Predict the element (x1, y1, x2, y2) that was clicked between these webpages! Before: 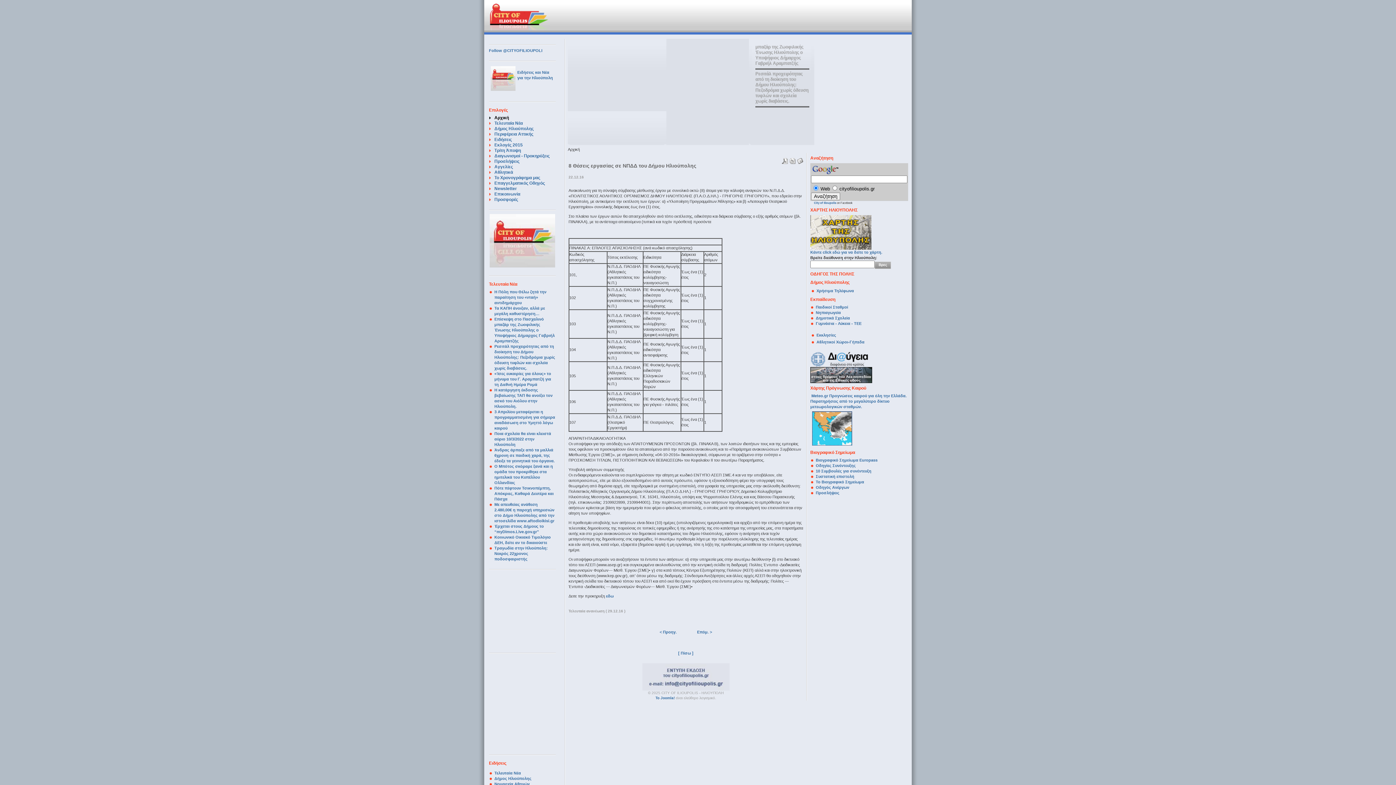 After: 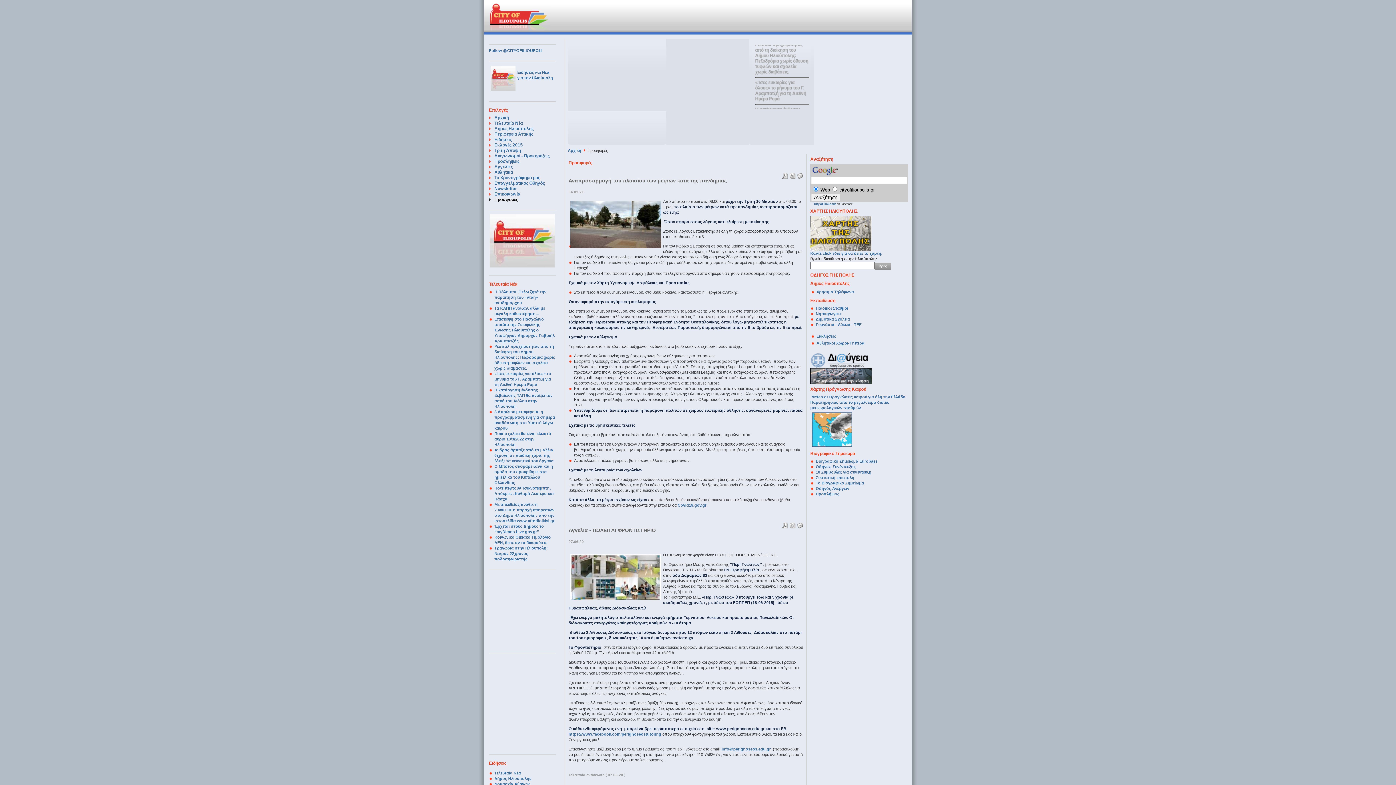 Action: bbox: (489, 197, 518, 202) label: Προσφορές